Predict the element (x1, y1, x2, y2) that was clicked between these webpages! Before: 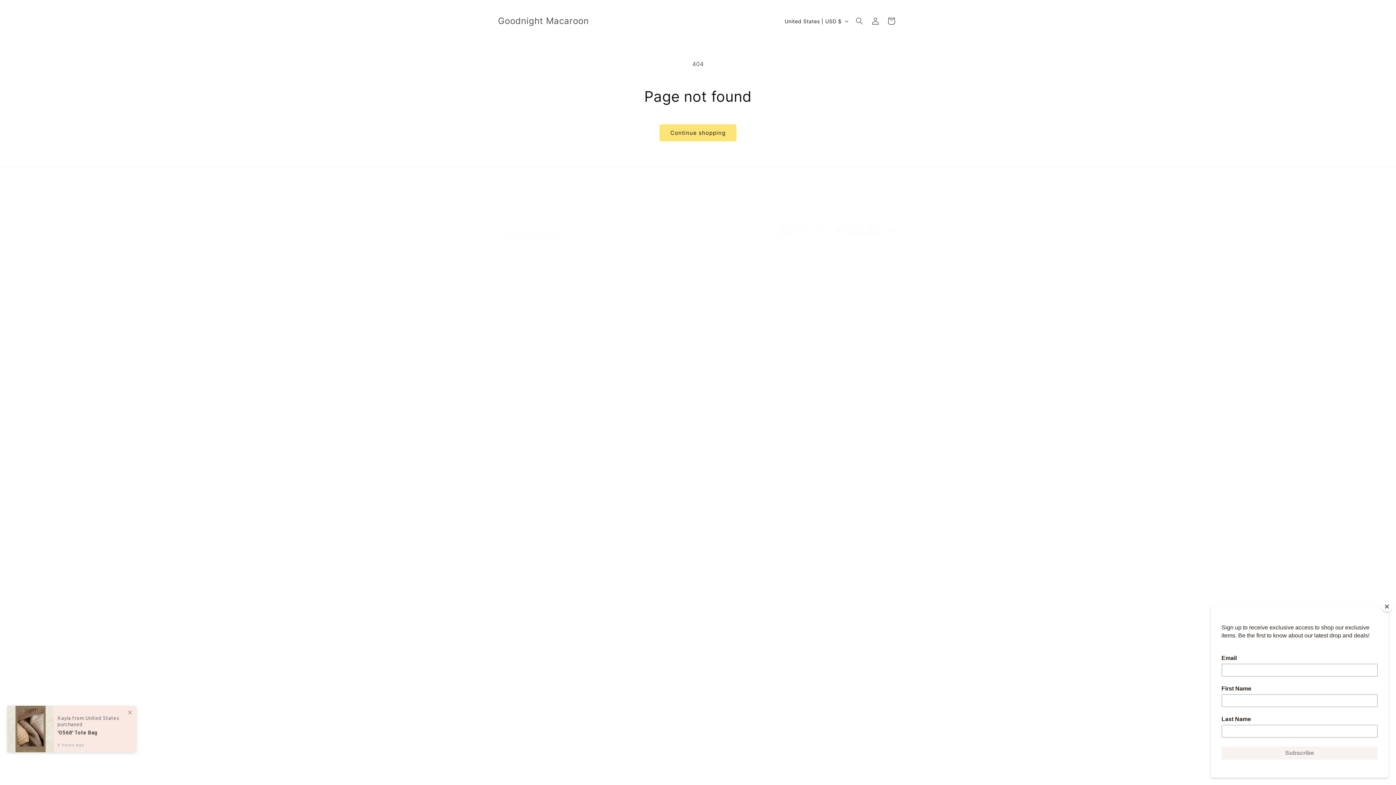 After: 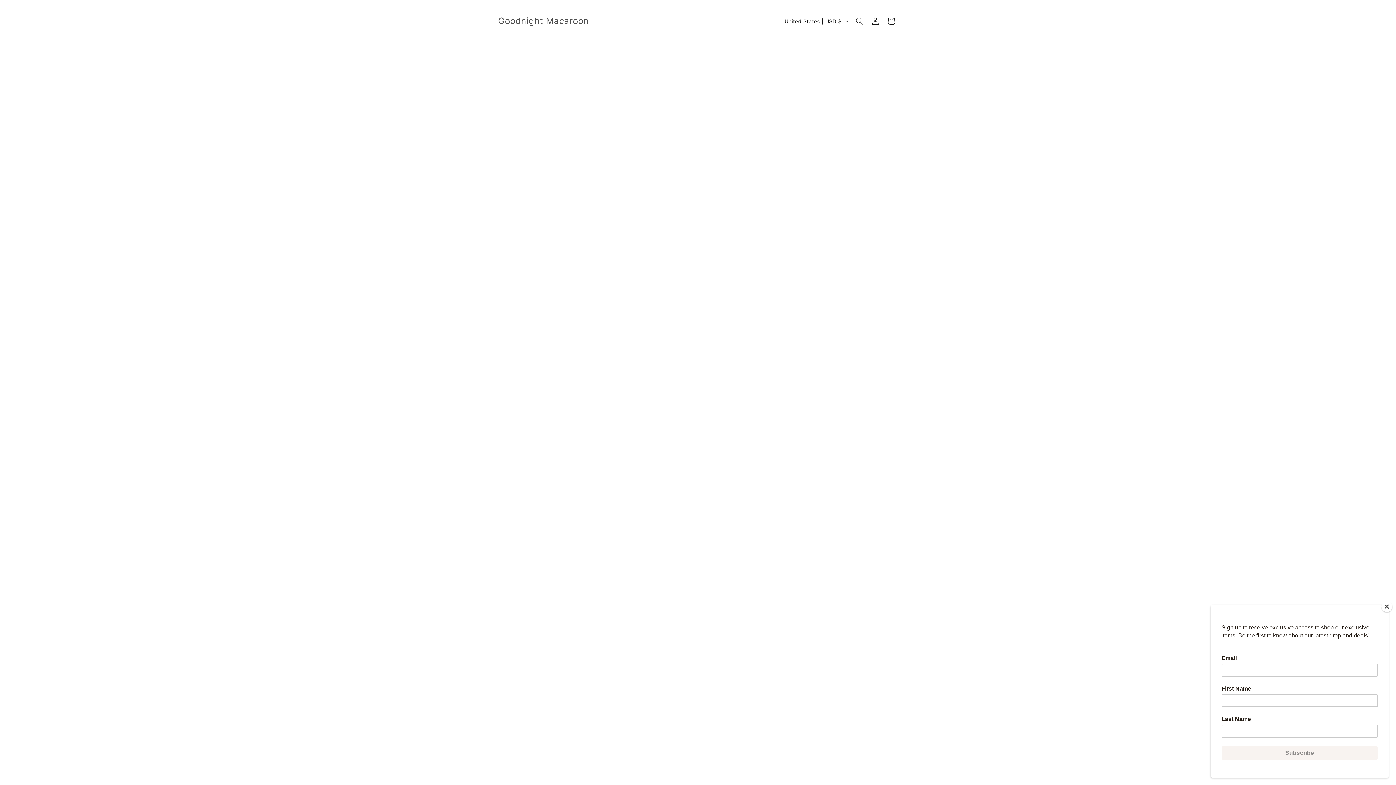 Action: label: Goodnight Macaroon  bbox: (517, 255, 563, 260)